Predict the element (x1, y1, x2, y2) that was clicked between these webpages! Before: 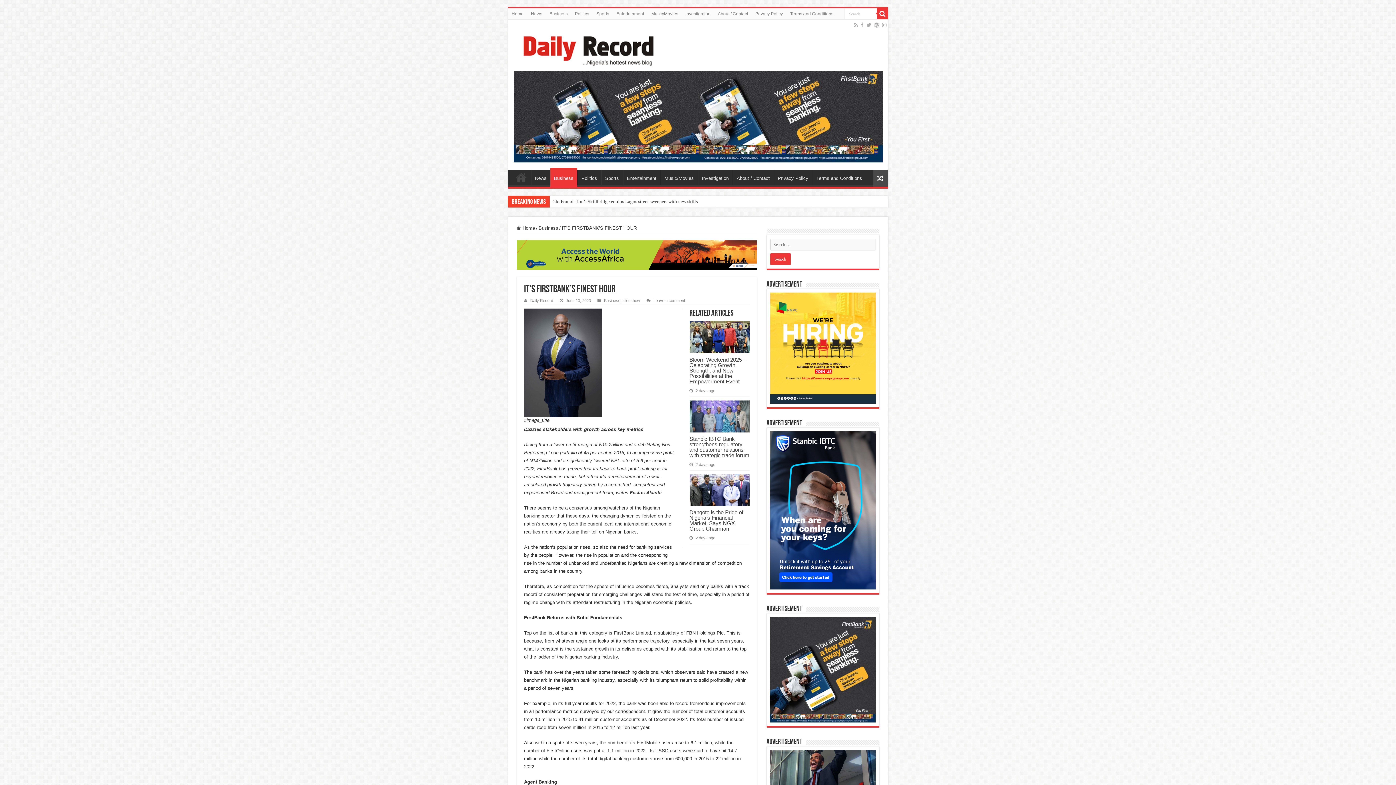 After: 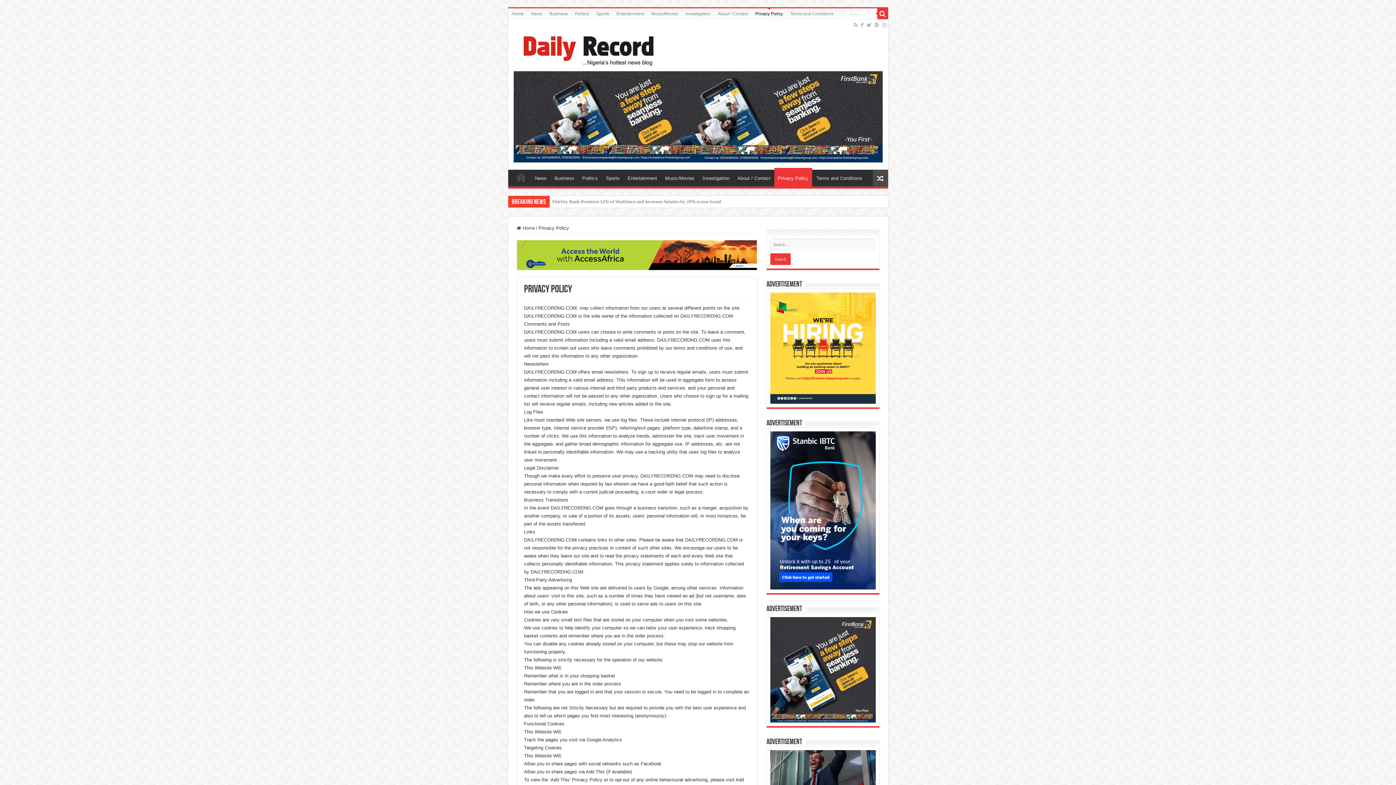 Action: bbox: (774, 169, 812, 185) label: Privacy Policy